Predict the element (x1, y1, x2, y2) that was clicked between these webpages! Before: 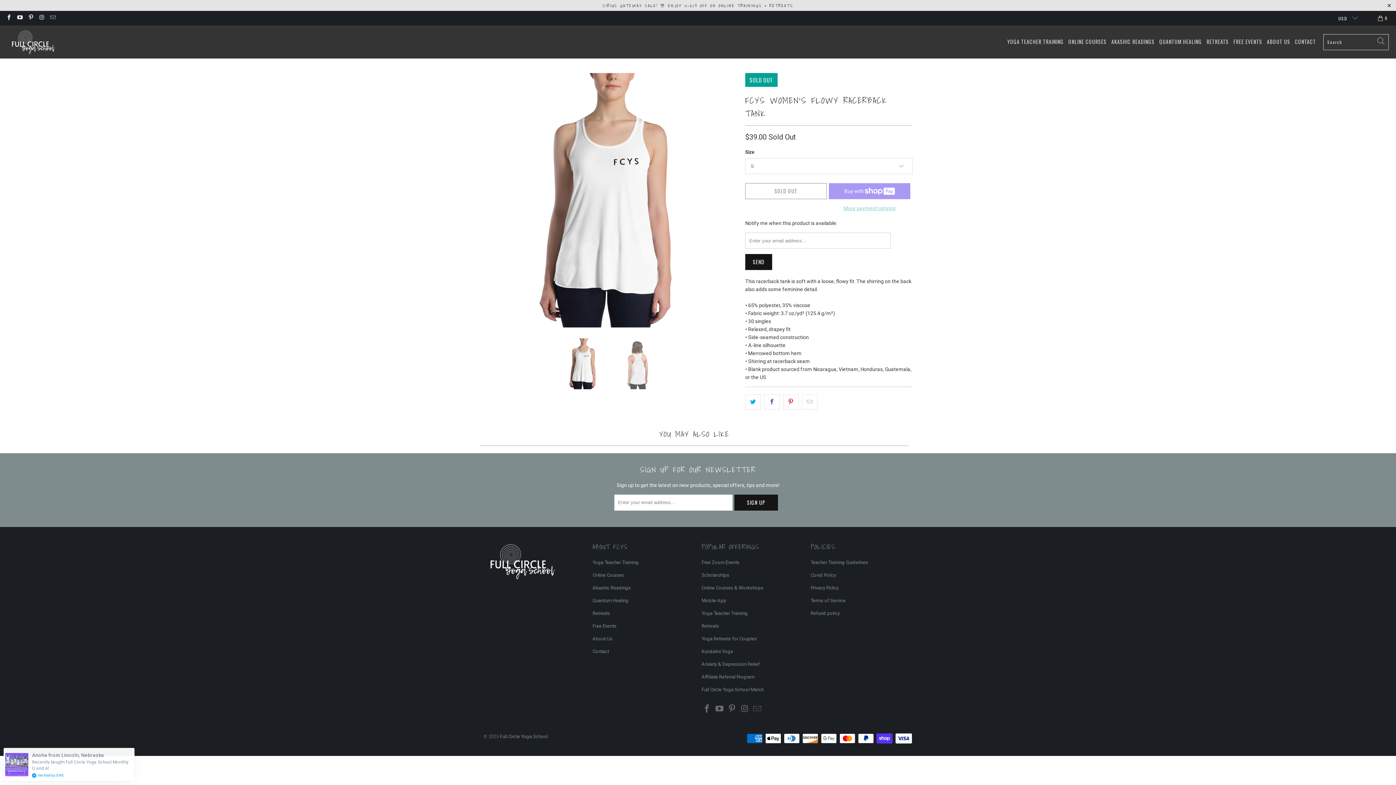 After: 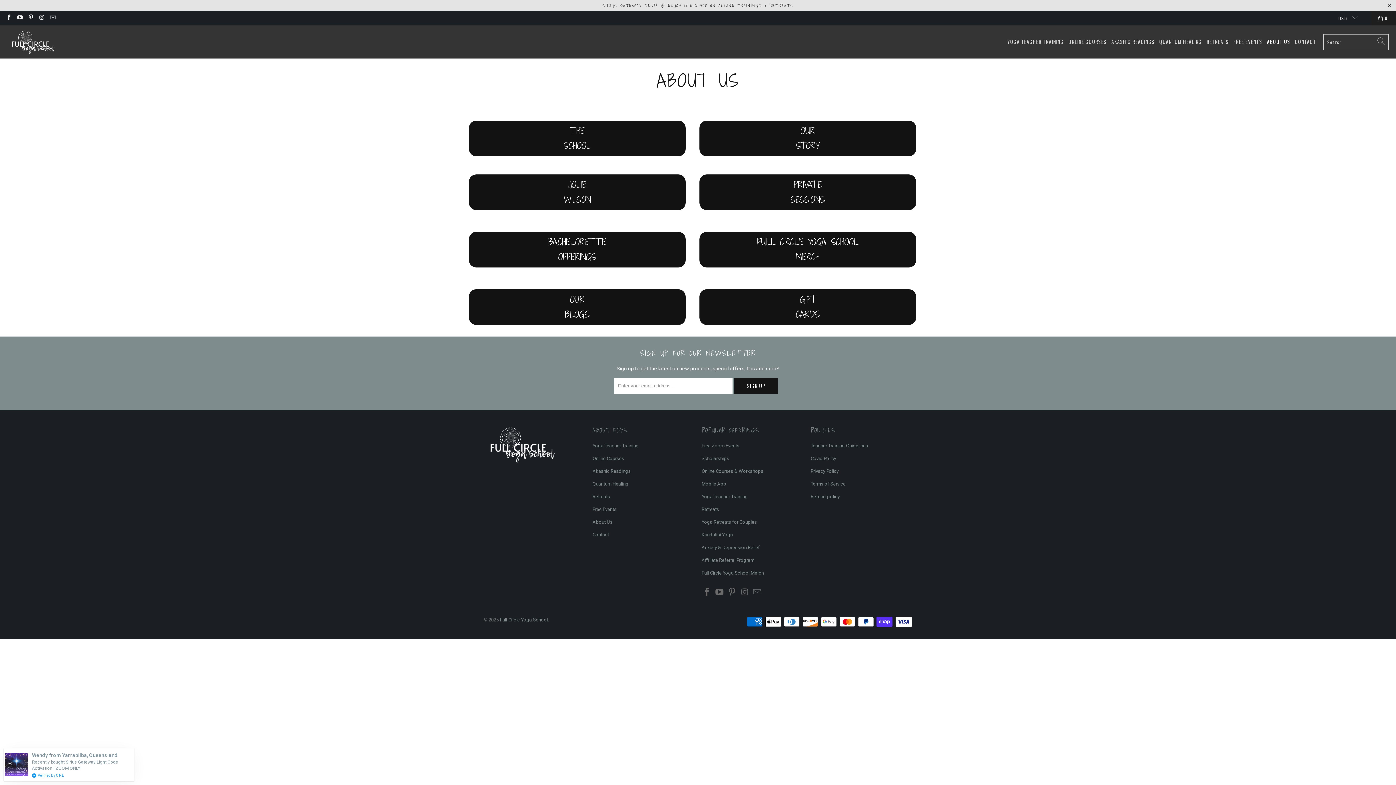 Action: bbox: (592, 636, 612, 641) label: About Us